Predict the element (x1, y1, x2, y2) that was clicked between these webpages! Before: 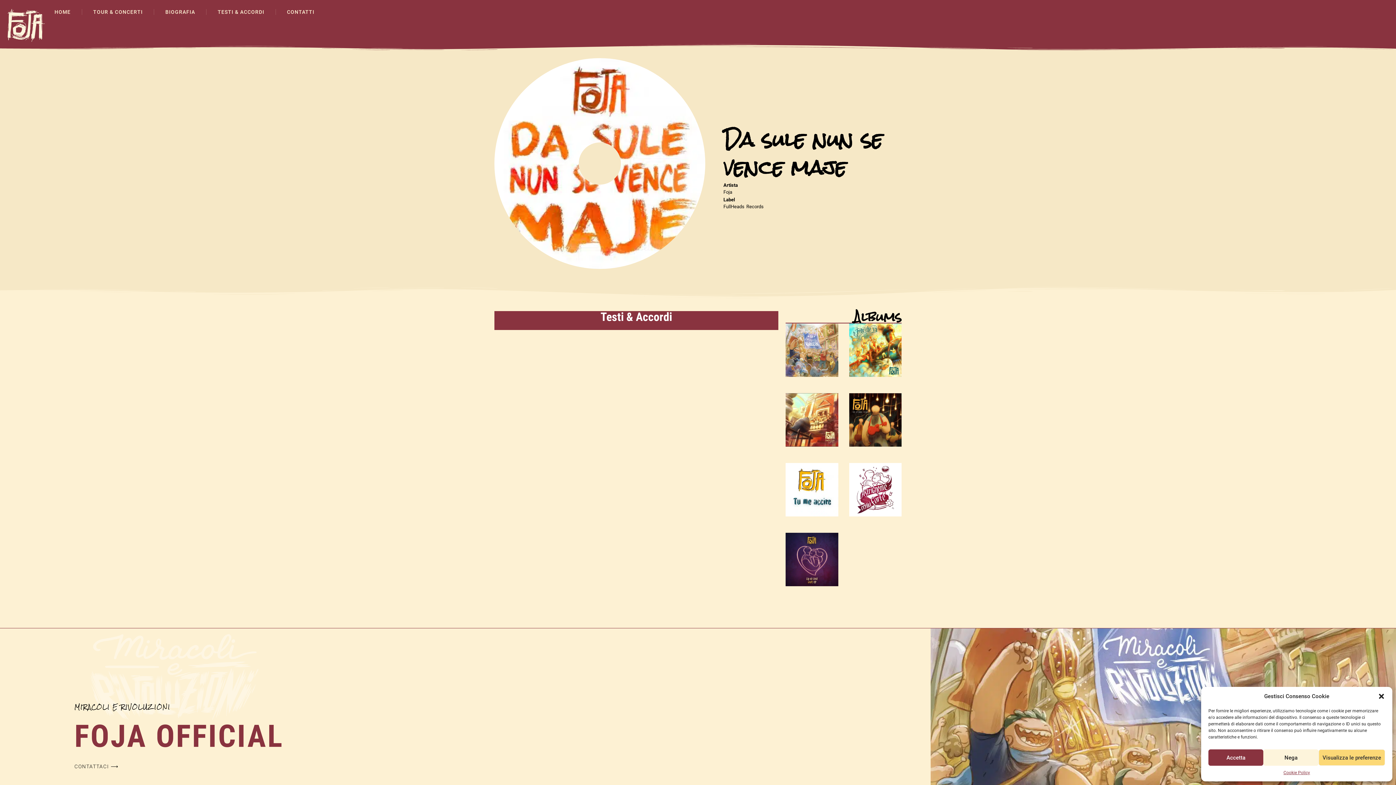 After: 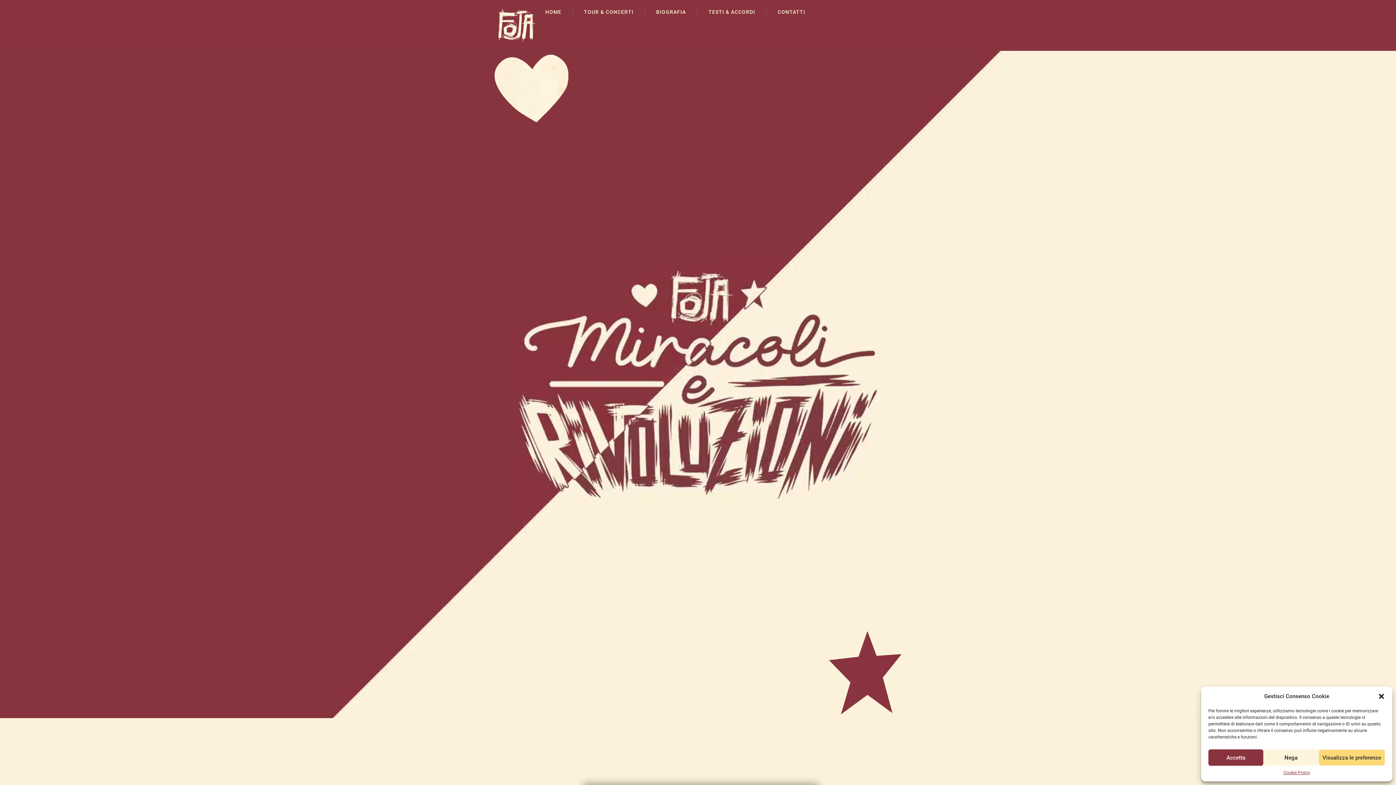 Action: bbox: (3, 3, 47, 47)